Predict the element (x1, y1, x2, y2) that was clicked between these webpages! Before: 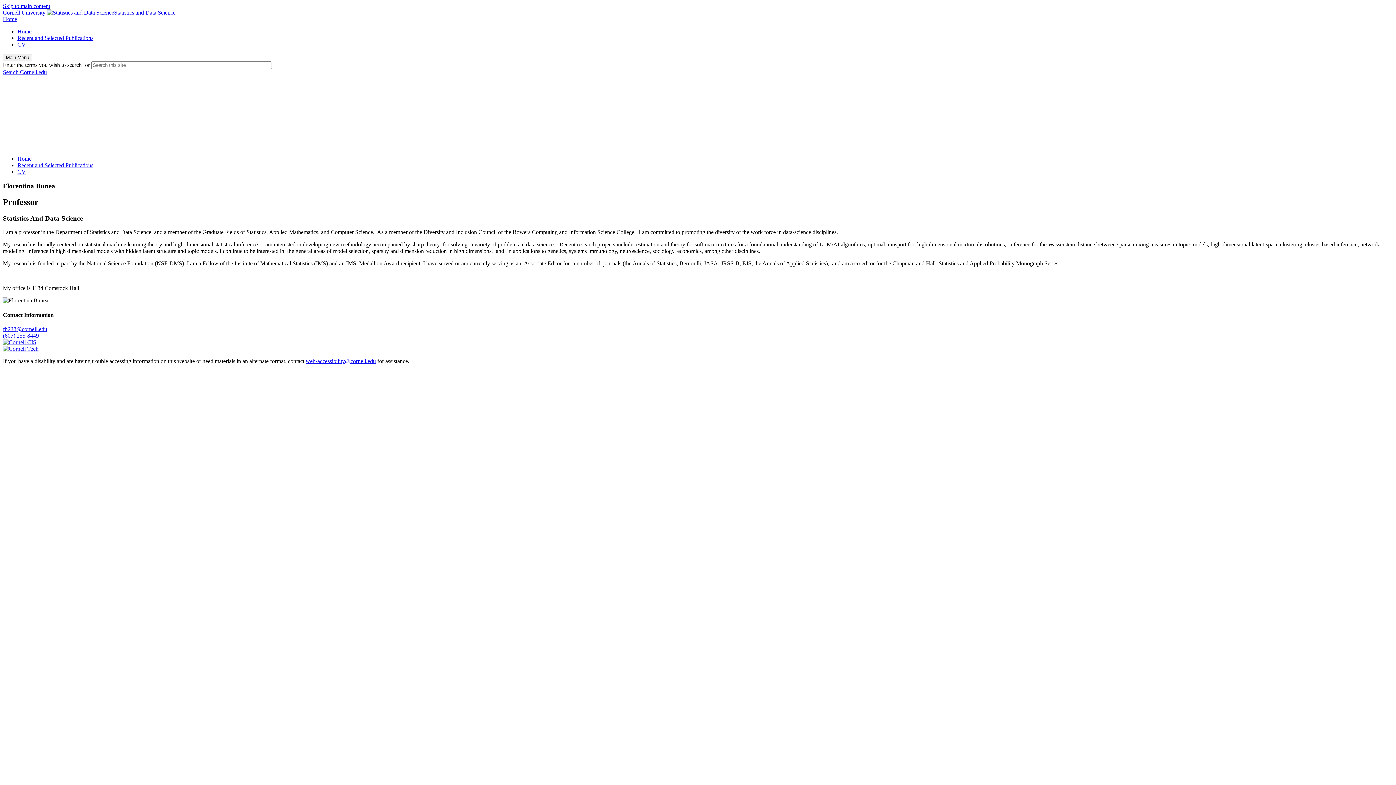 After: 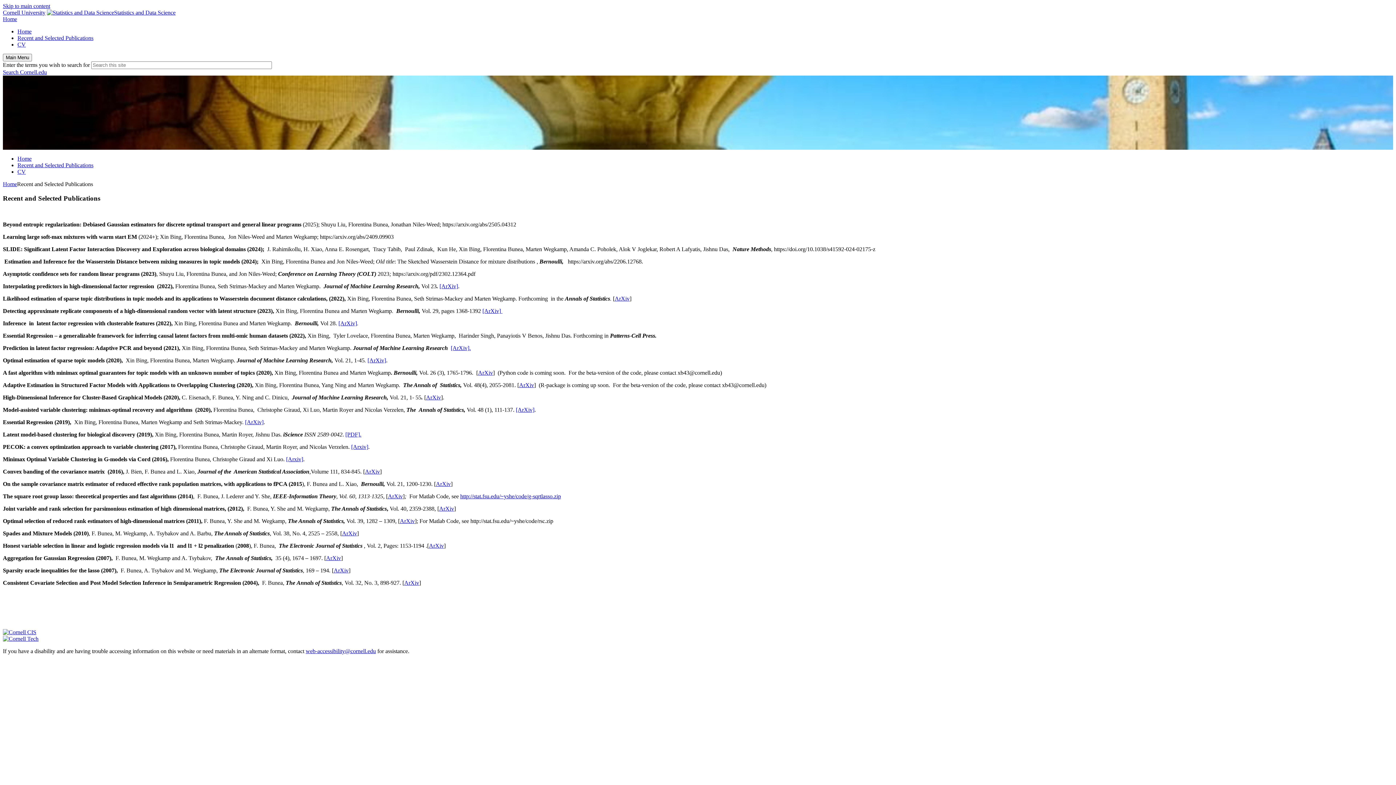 Action: bbox: (17, 34, 93, 41) label: Recent and Selected Publications